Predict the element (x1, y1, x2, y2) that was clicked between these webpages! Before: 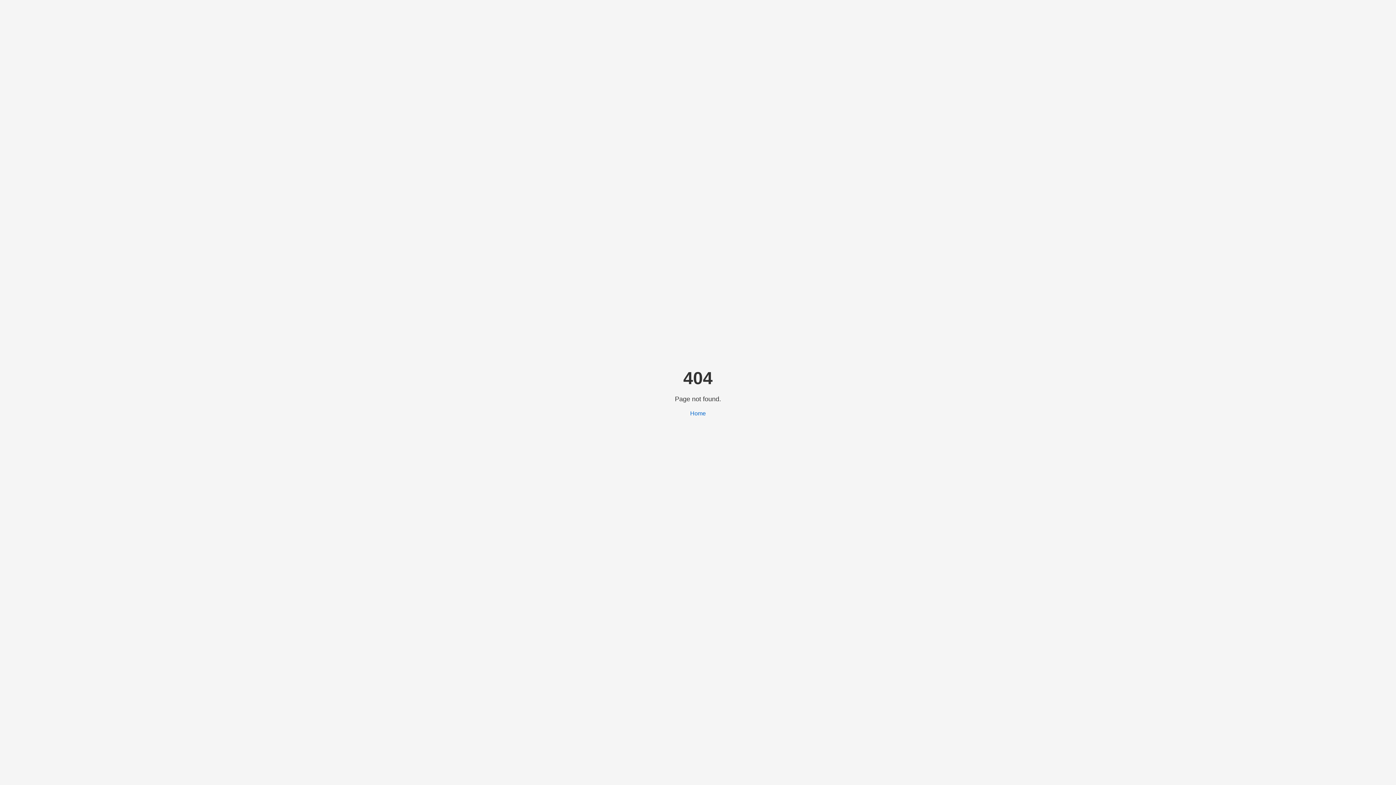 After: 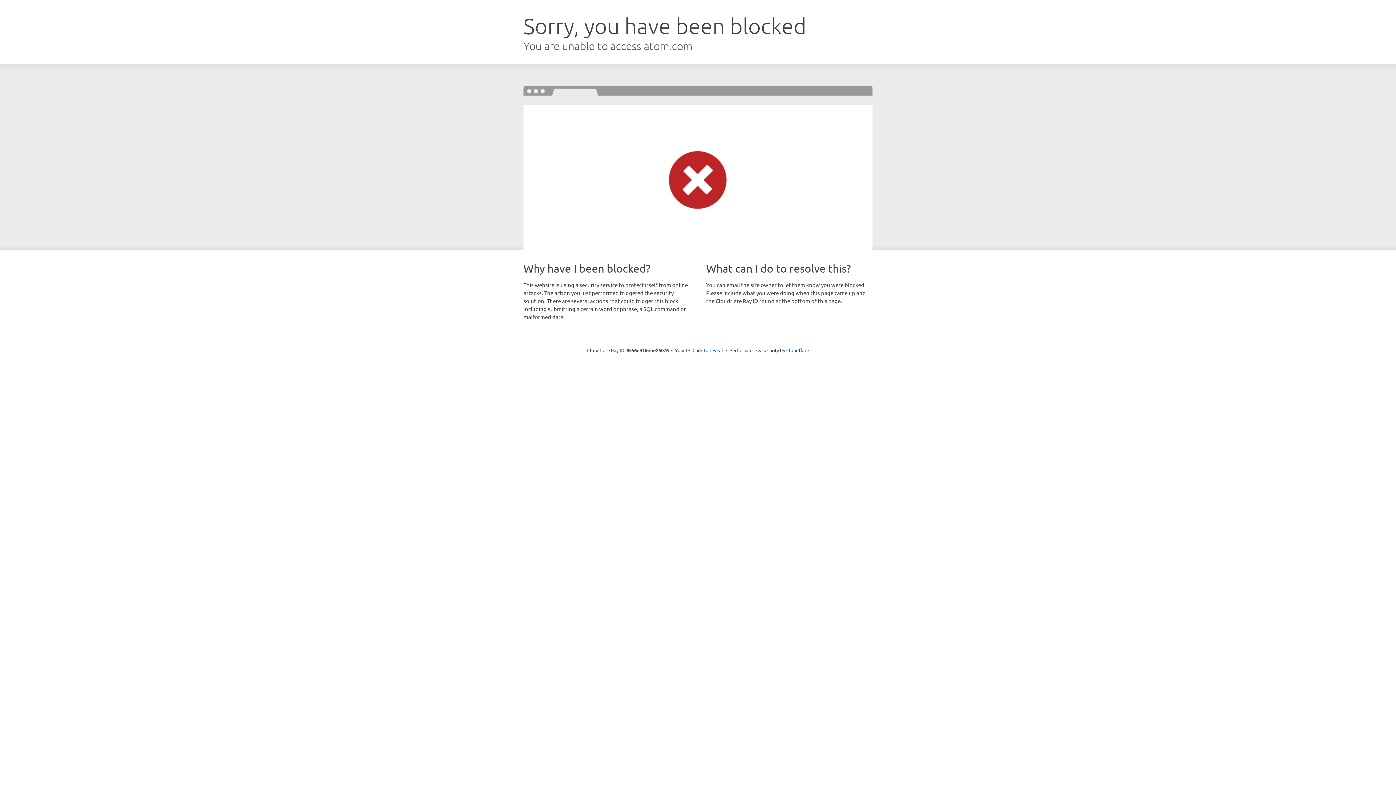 Action: bbox: (690, 410, 706, 416) label: Home